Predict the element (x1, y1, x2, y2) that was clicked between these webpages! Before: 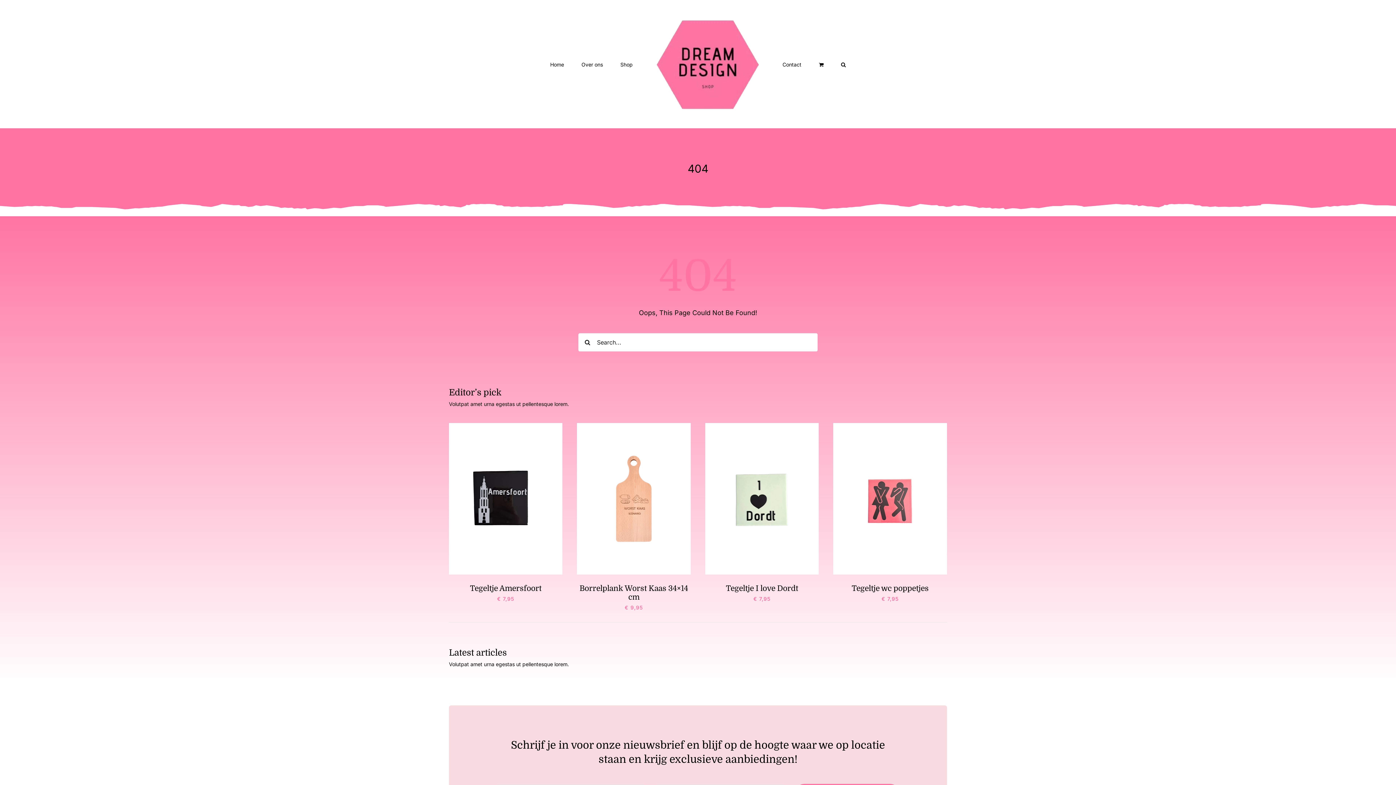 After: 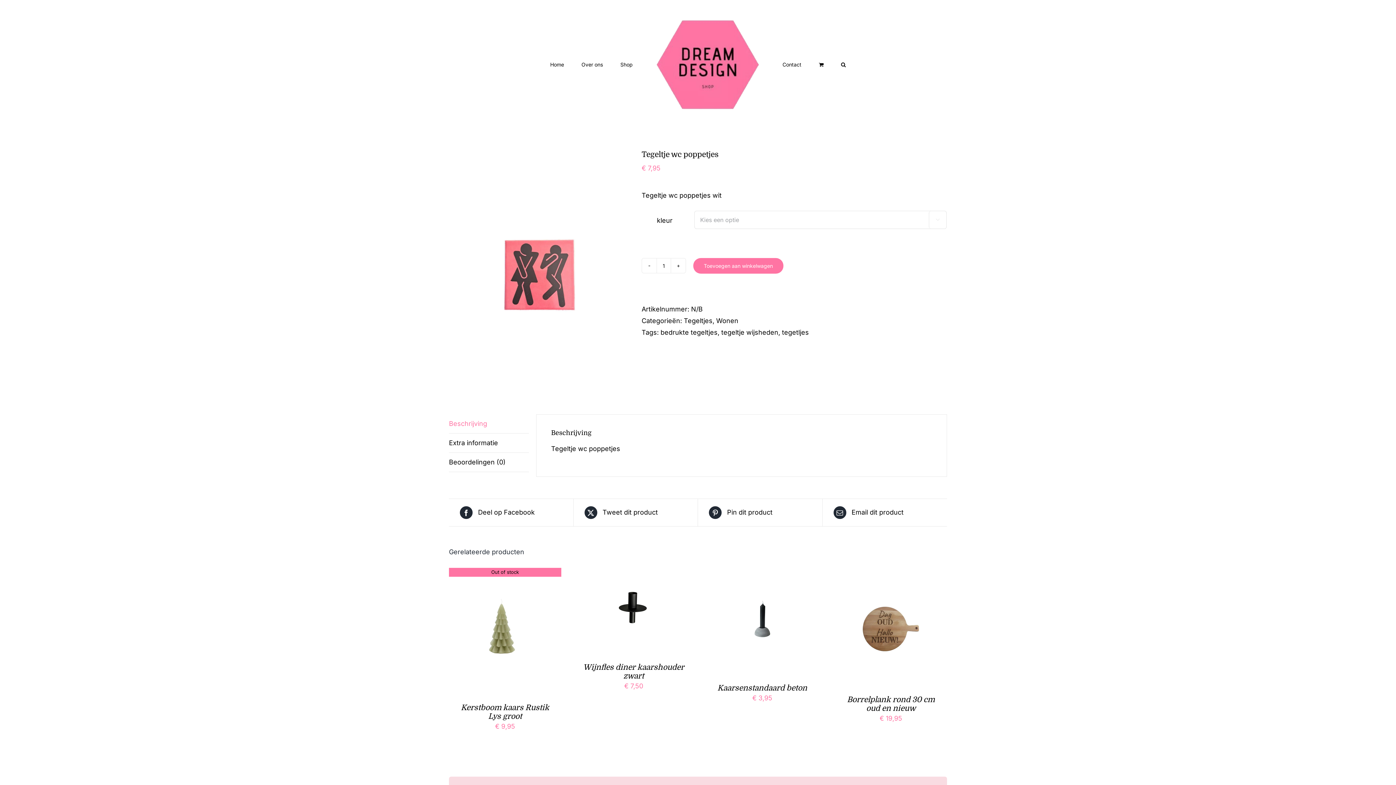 Action: bbox: (833, 422, 947, 430) label: Tegeltje wc poppetjes oud roze